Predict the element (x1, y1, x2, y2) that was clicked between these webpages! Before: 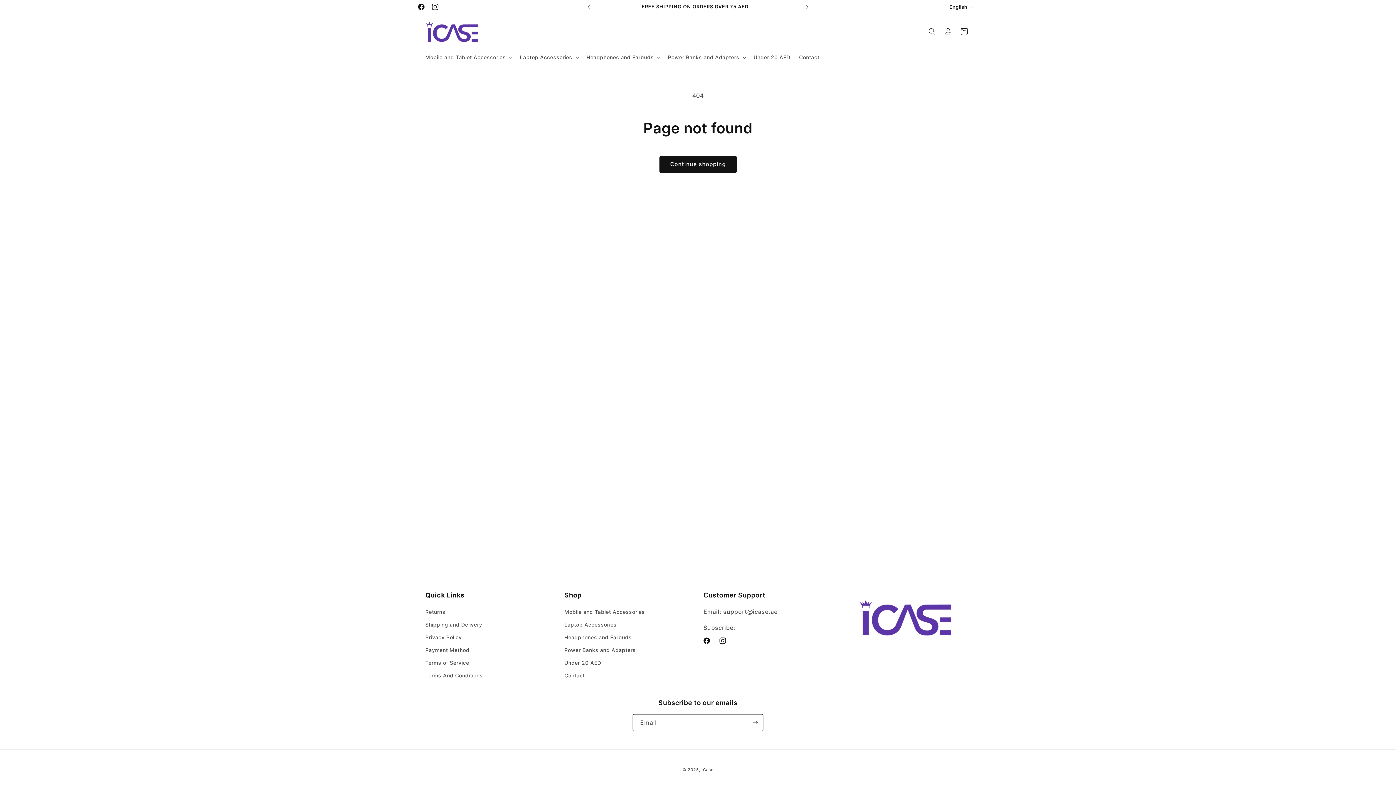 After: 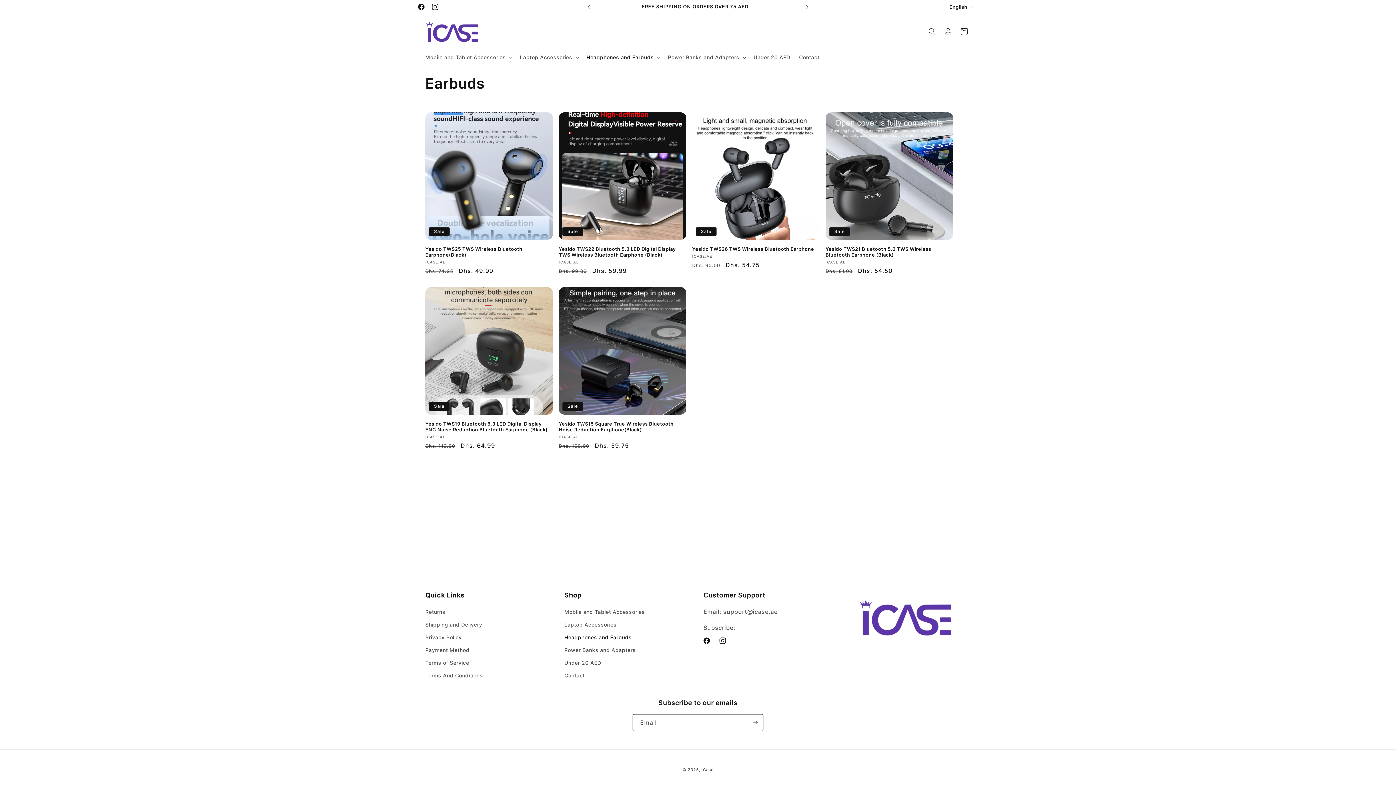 Action: bbox: (564, 631, 631, 644) label: Headphones and Earbuds